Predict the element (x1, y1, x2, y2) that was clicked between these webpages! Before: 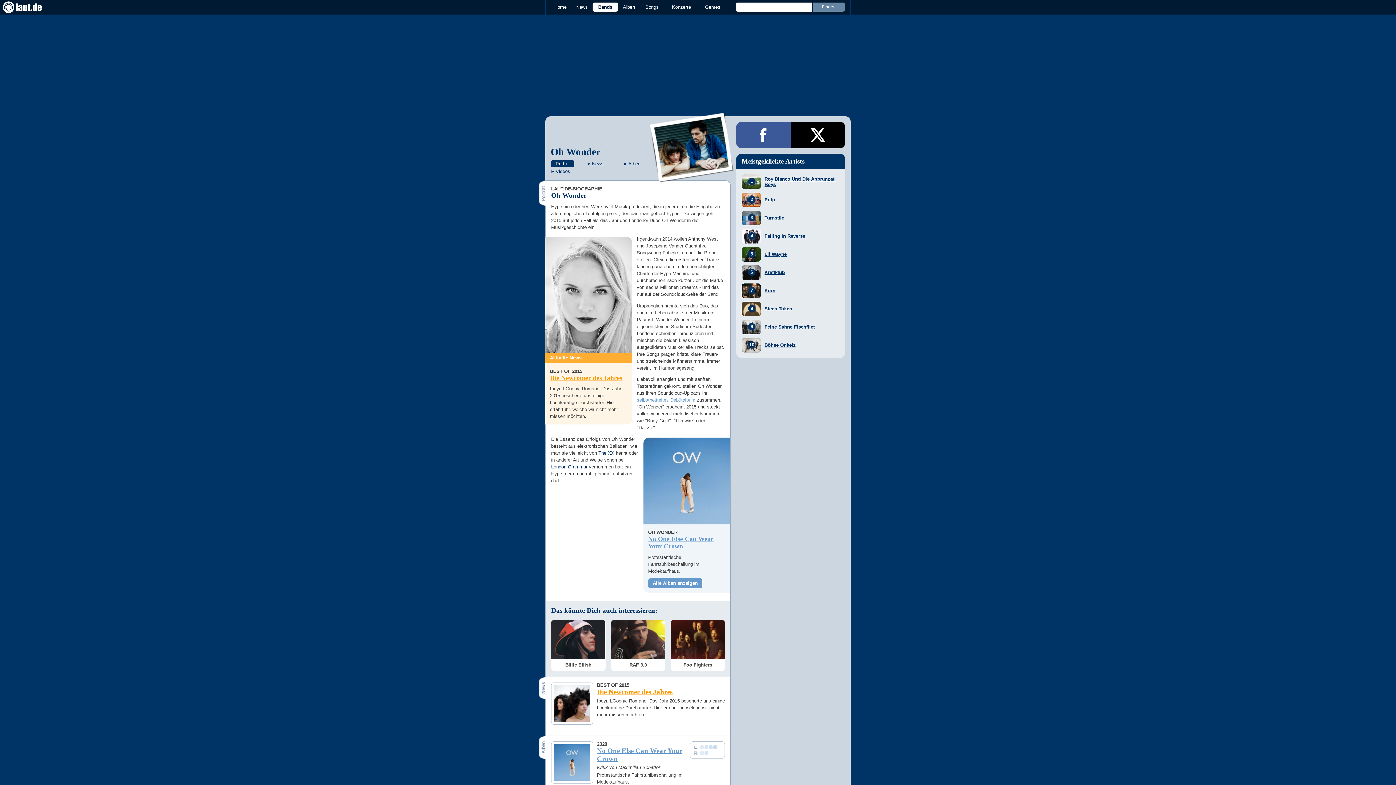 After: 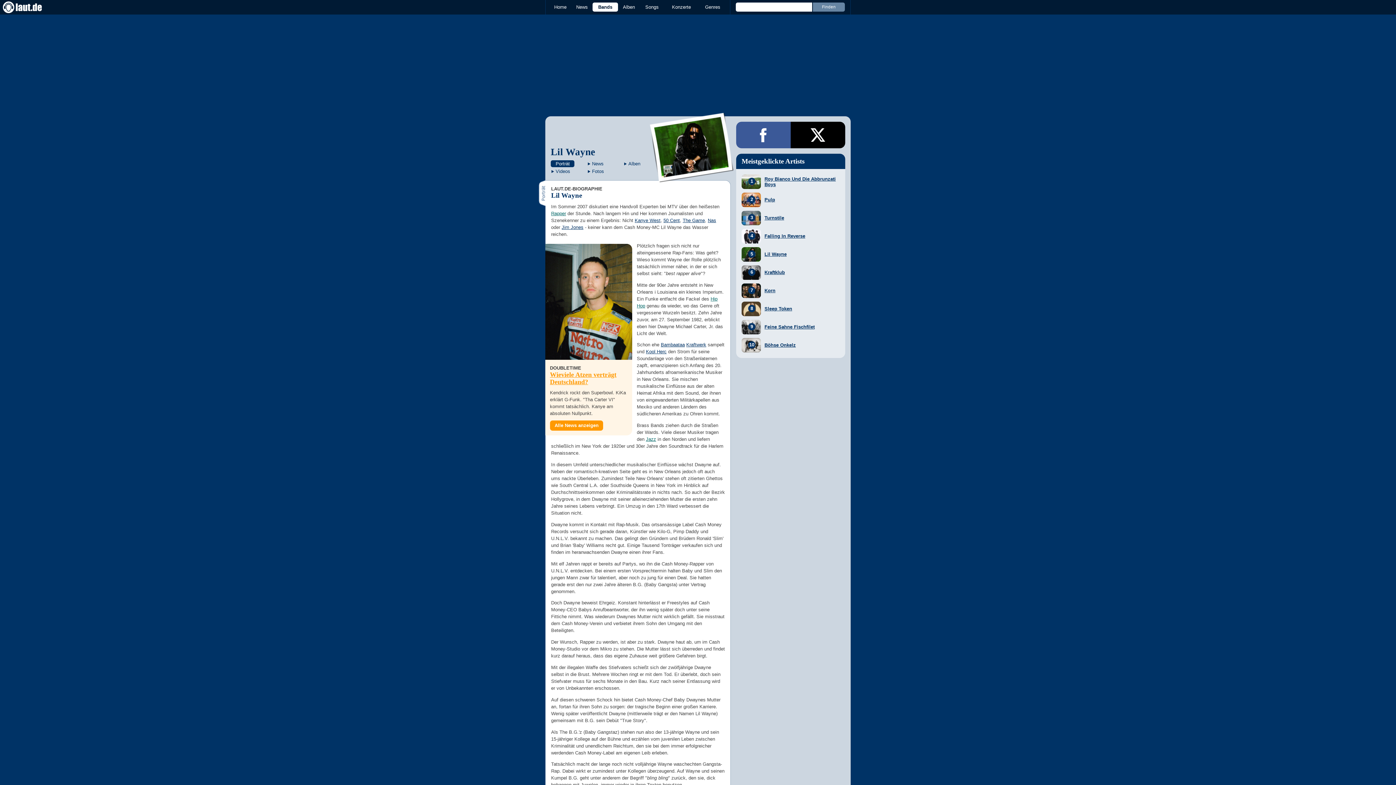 Action: label: 	Lil Wayne bbox: (741, 247, 786, 261)